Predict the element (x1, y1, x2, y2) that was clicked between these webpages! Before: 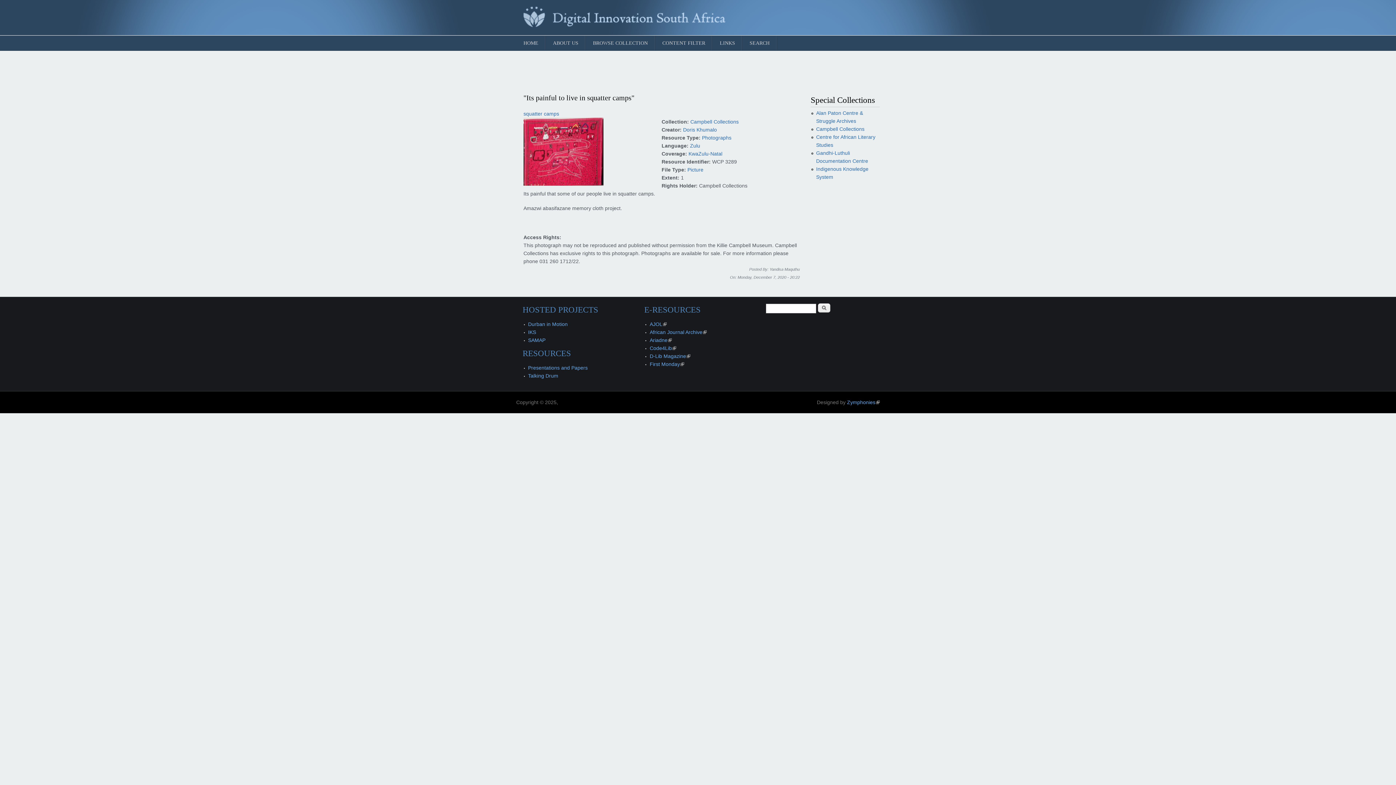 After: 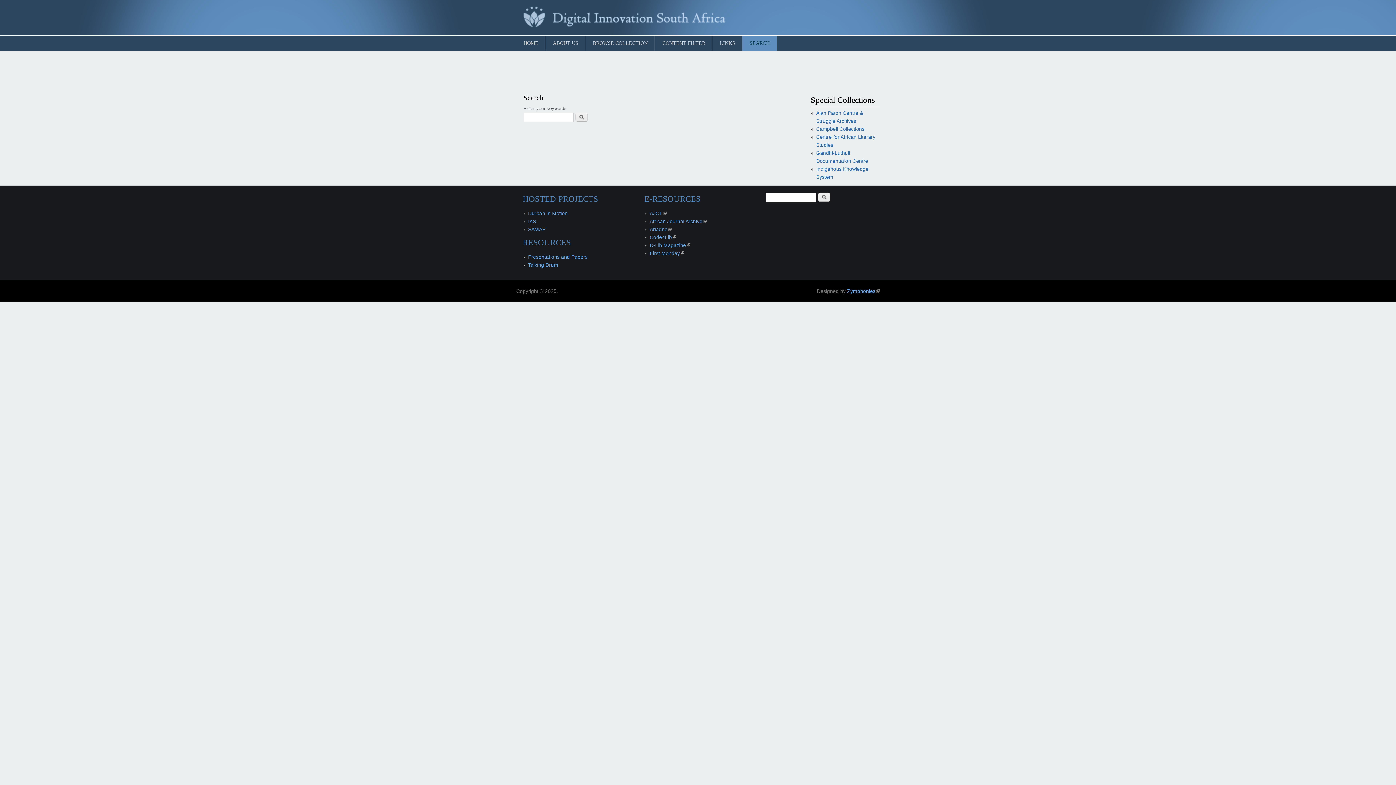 Action: bbox: (742, 35, 777, 50) label: SEARCH